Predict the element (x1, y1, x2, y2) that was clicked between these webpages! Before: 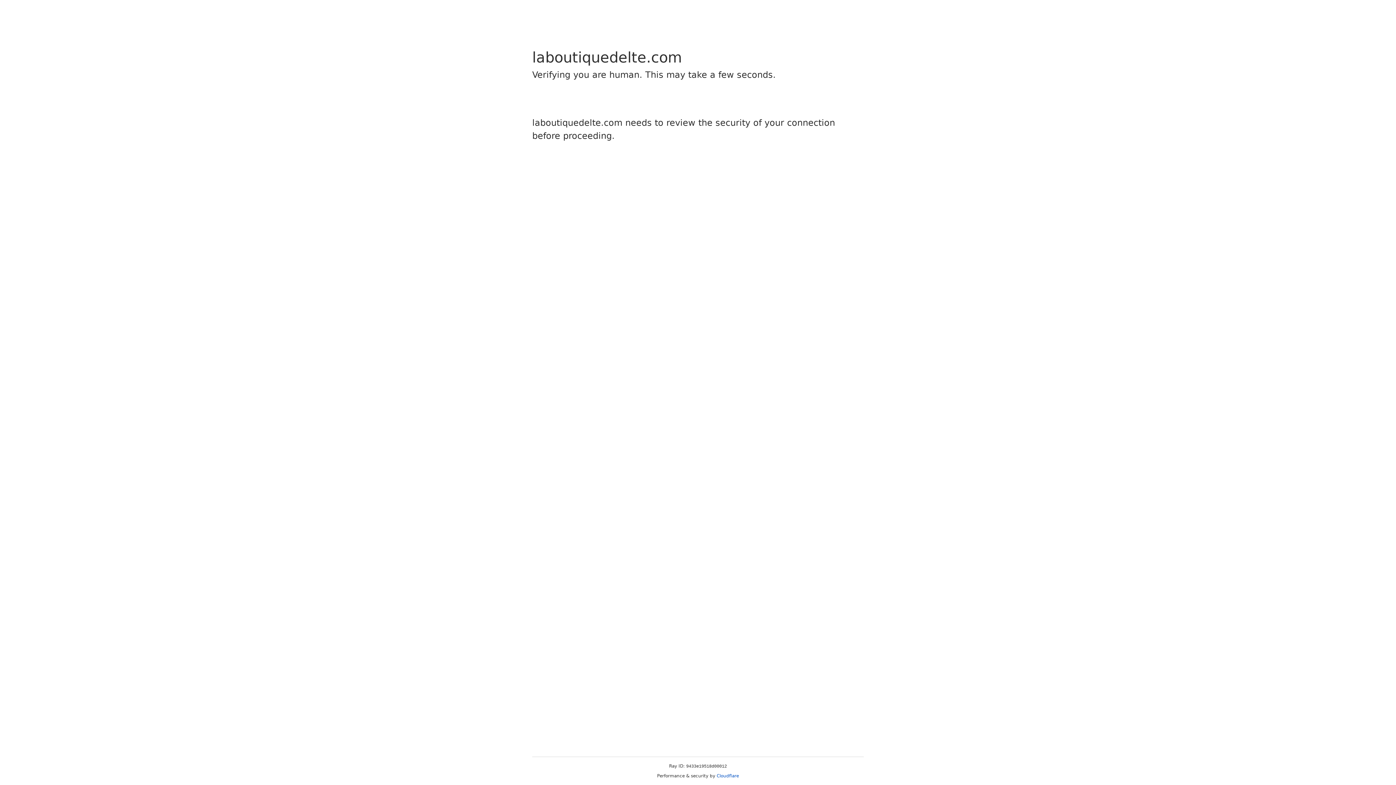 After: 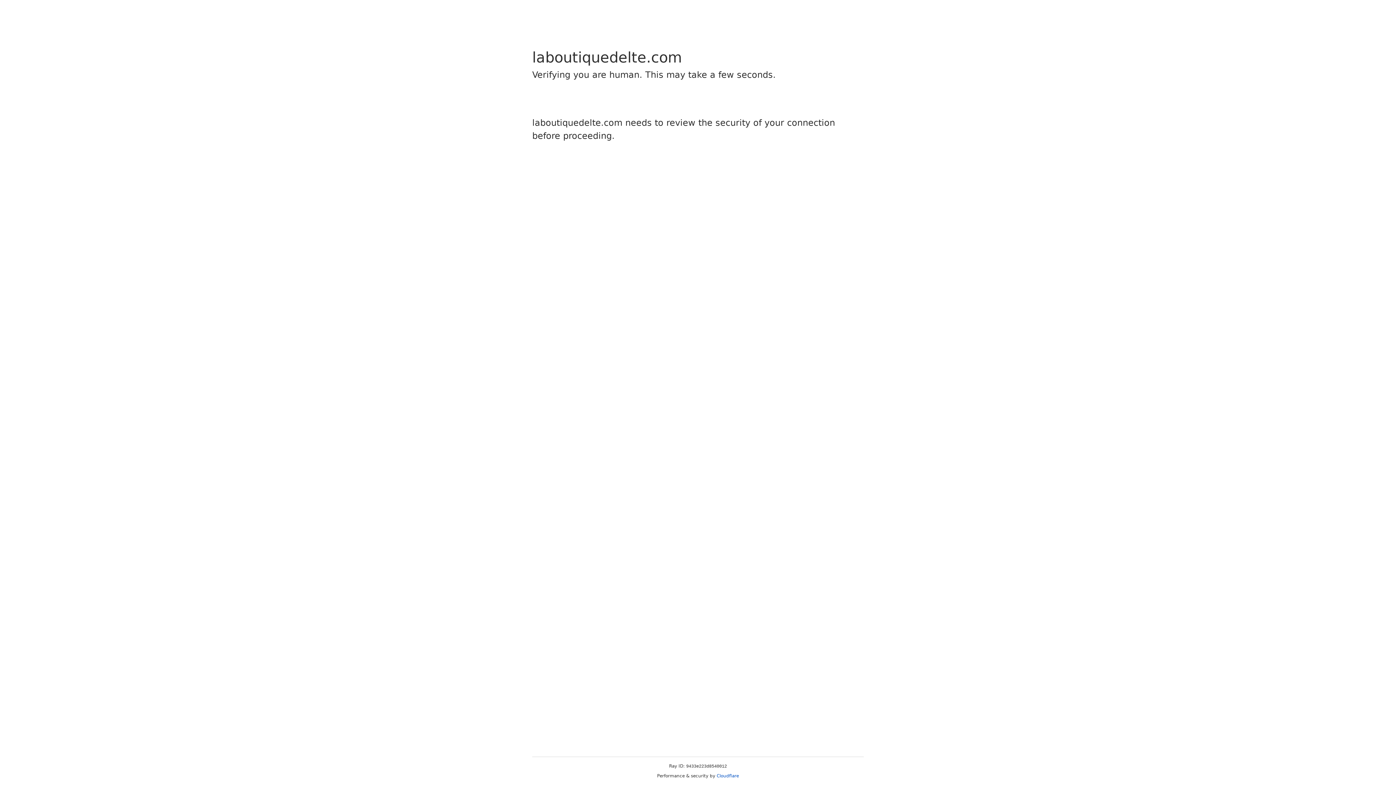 Action: bbox: (716, 773, 739, 778) label: Cloudflare